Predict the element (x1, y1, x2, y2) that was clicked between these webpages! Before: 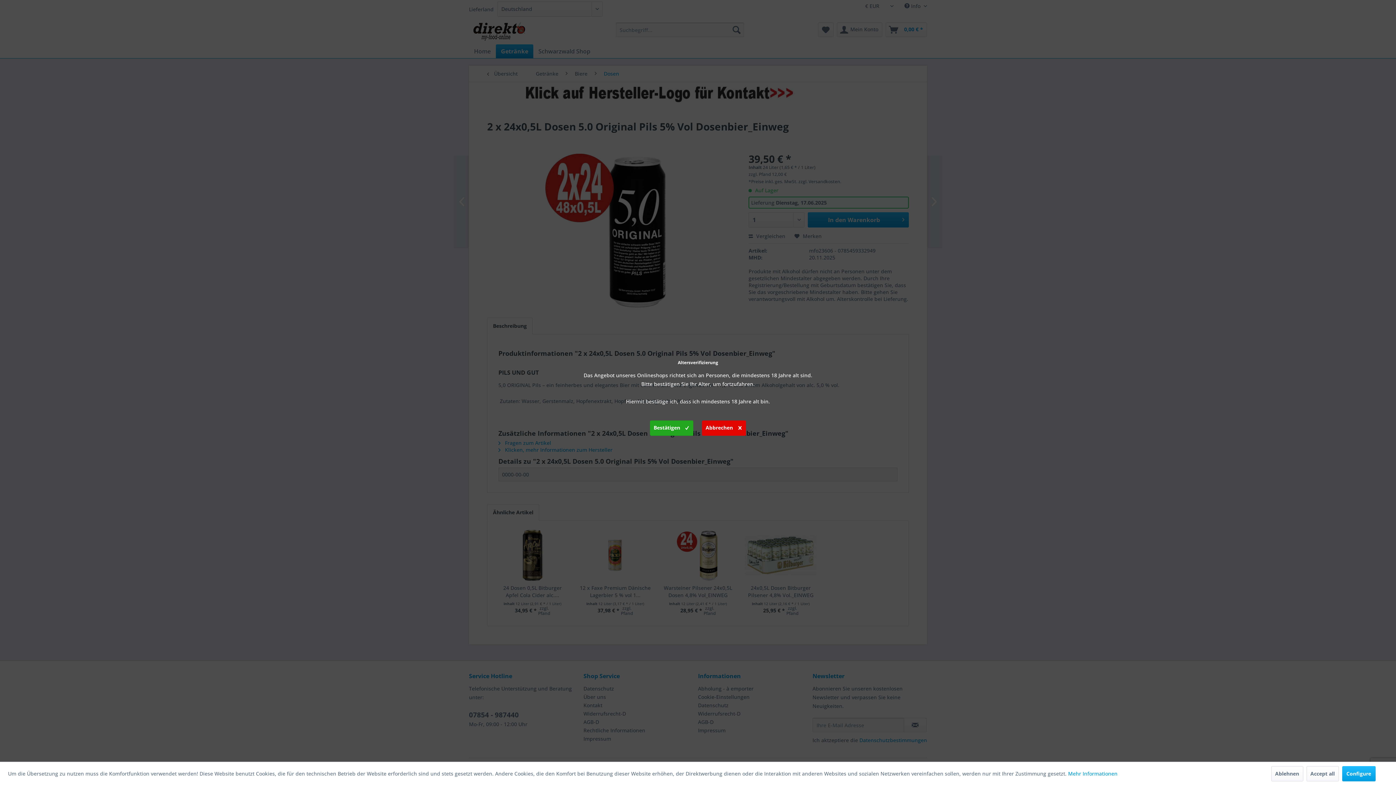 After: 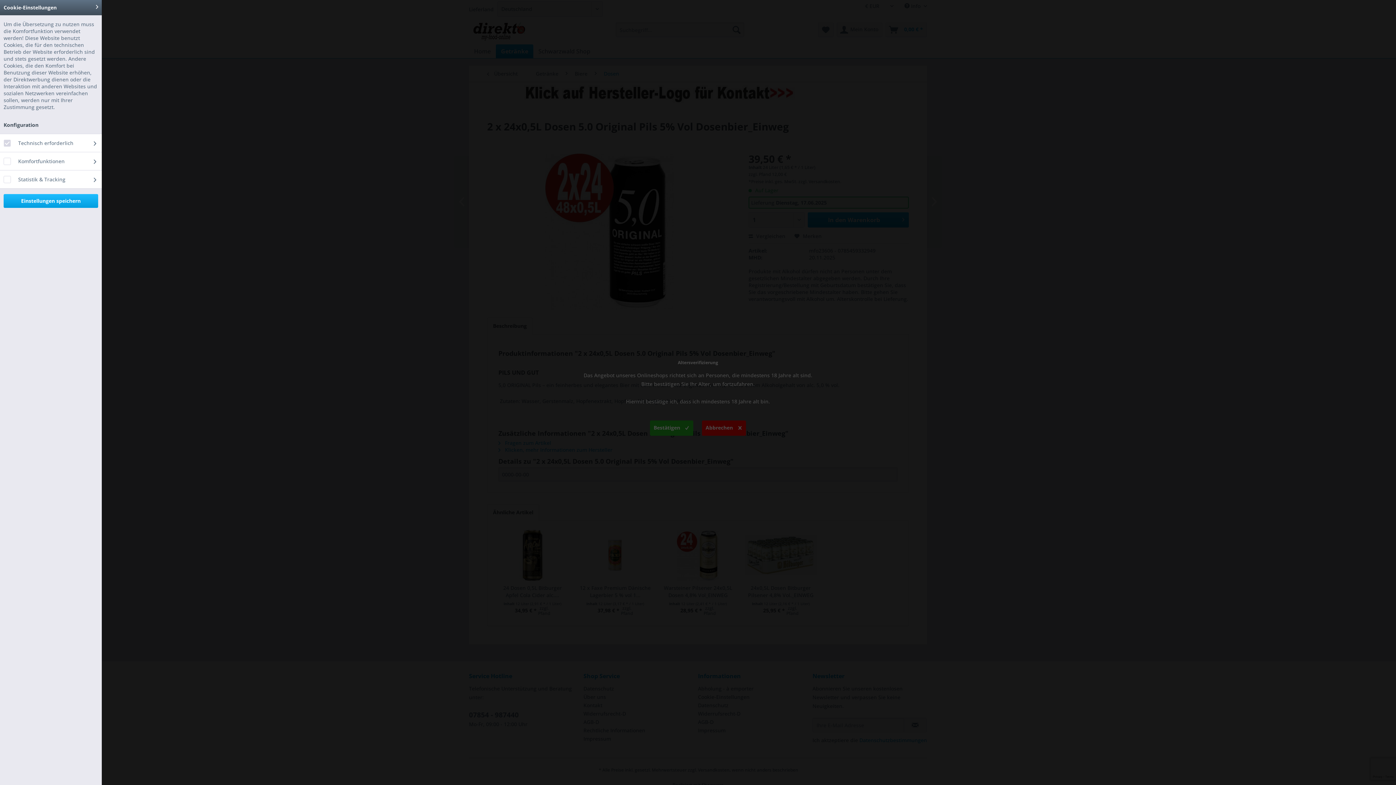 Action: label: Configure bbox: (1342, 766, 1375, 781)